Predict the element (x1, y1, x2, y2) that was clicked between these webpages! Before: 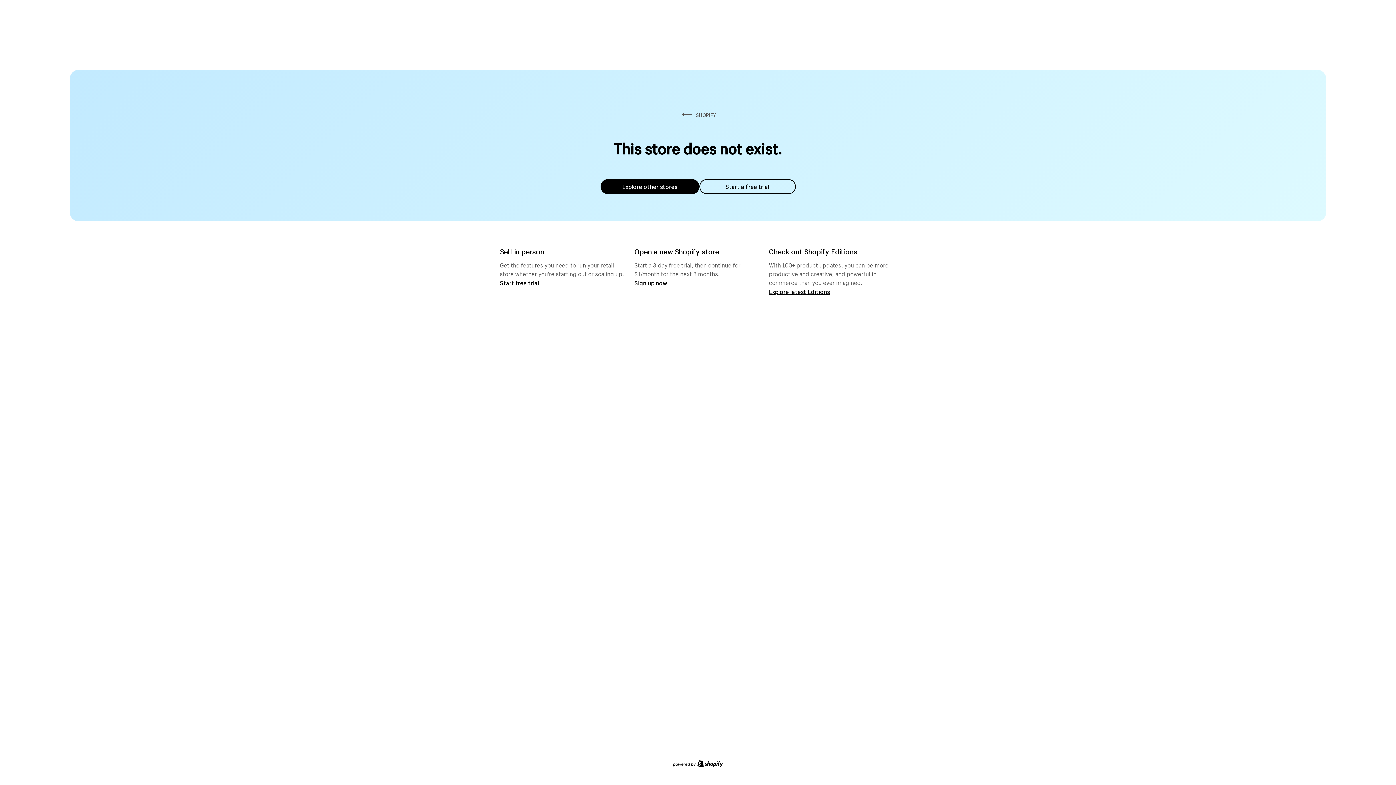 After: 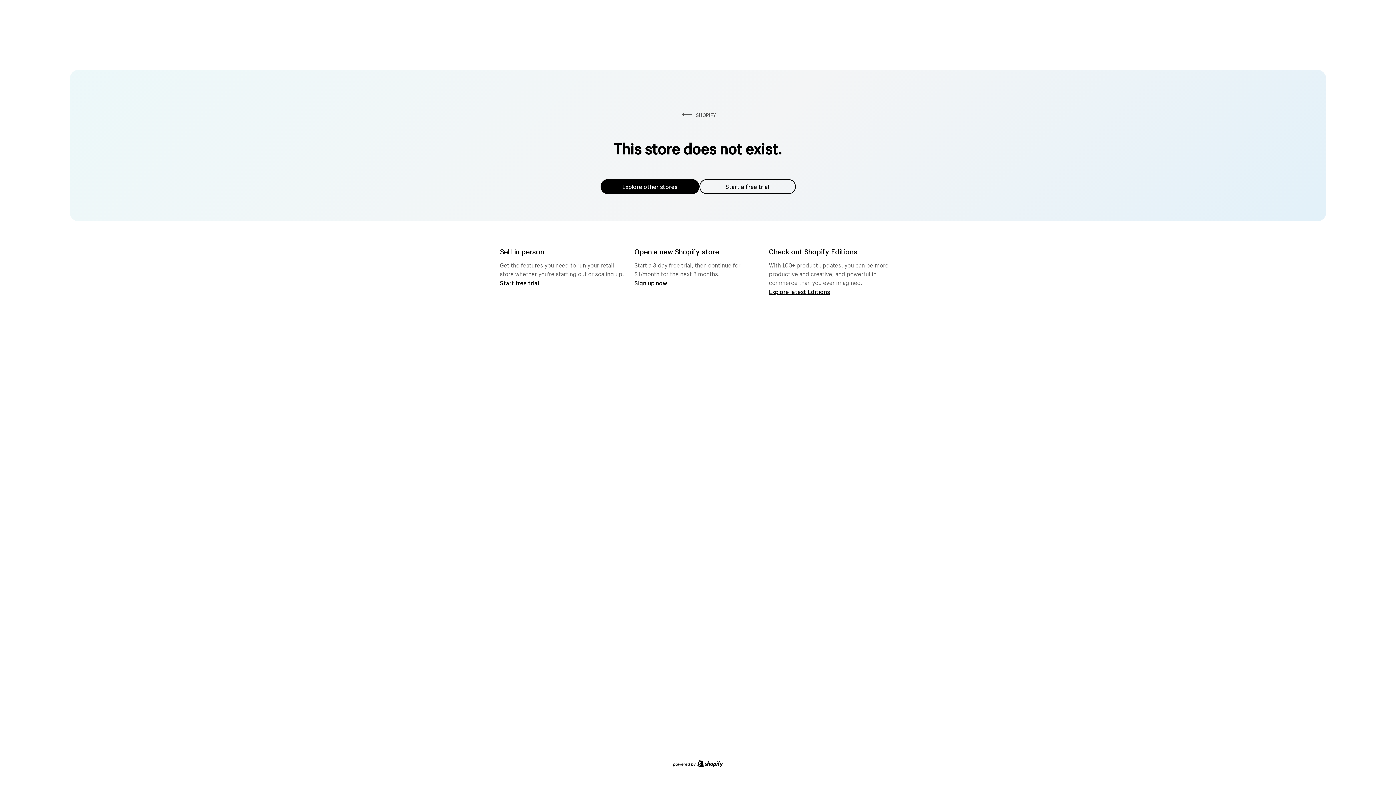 Action: bbox: (699, 179, 795, 194) label: Start a free trial